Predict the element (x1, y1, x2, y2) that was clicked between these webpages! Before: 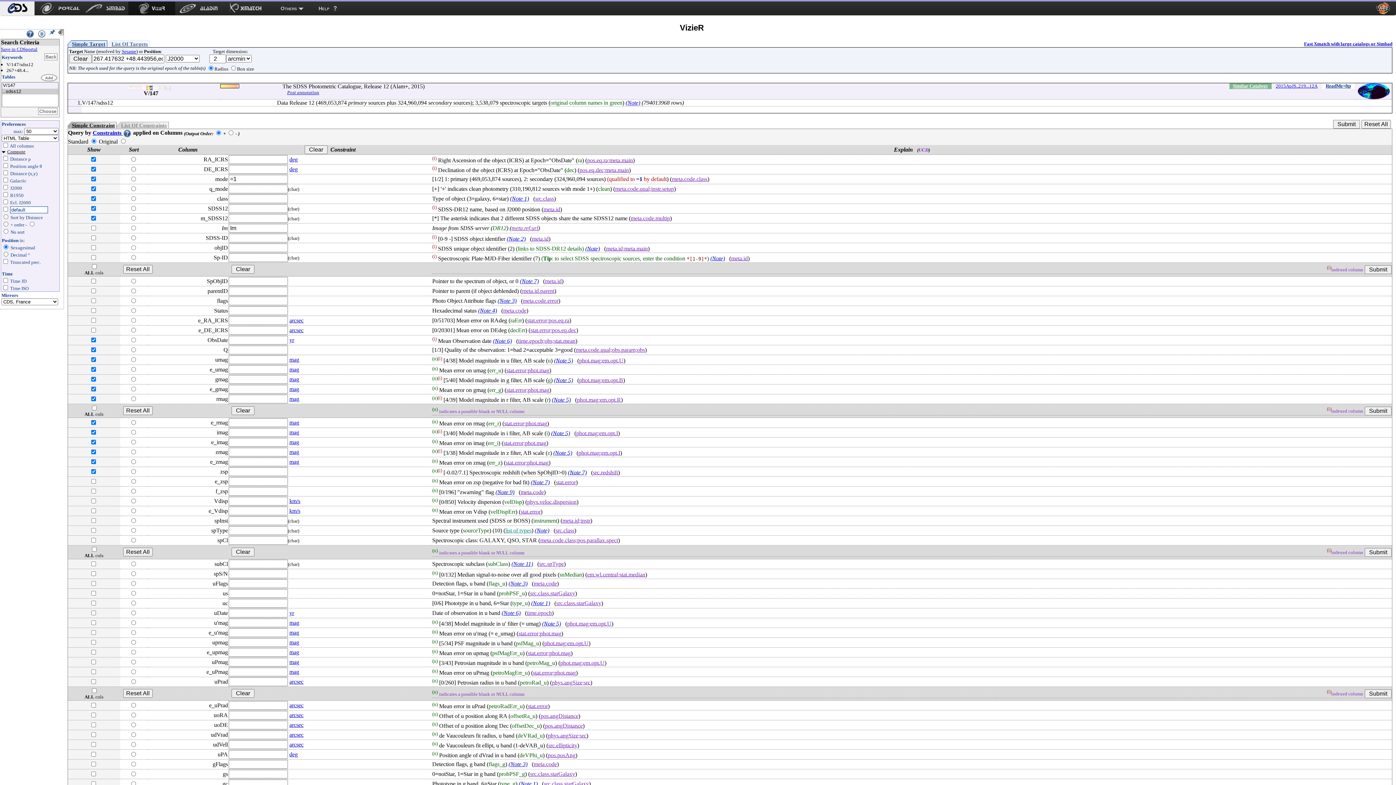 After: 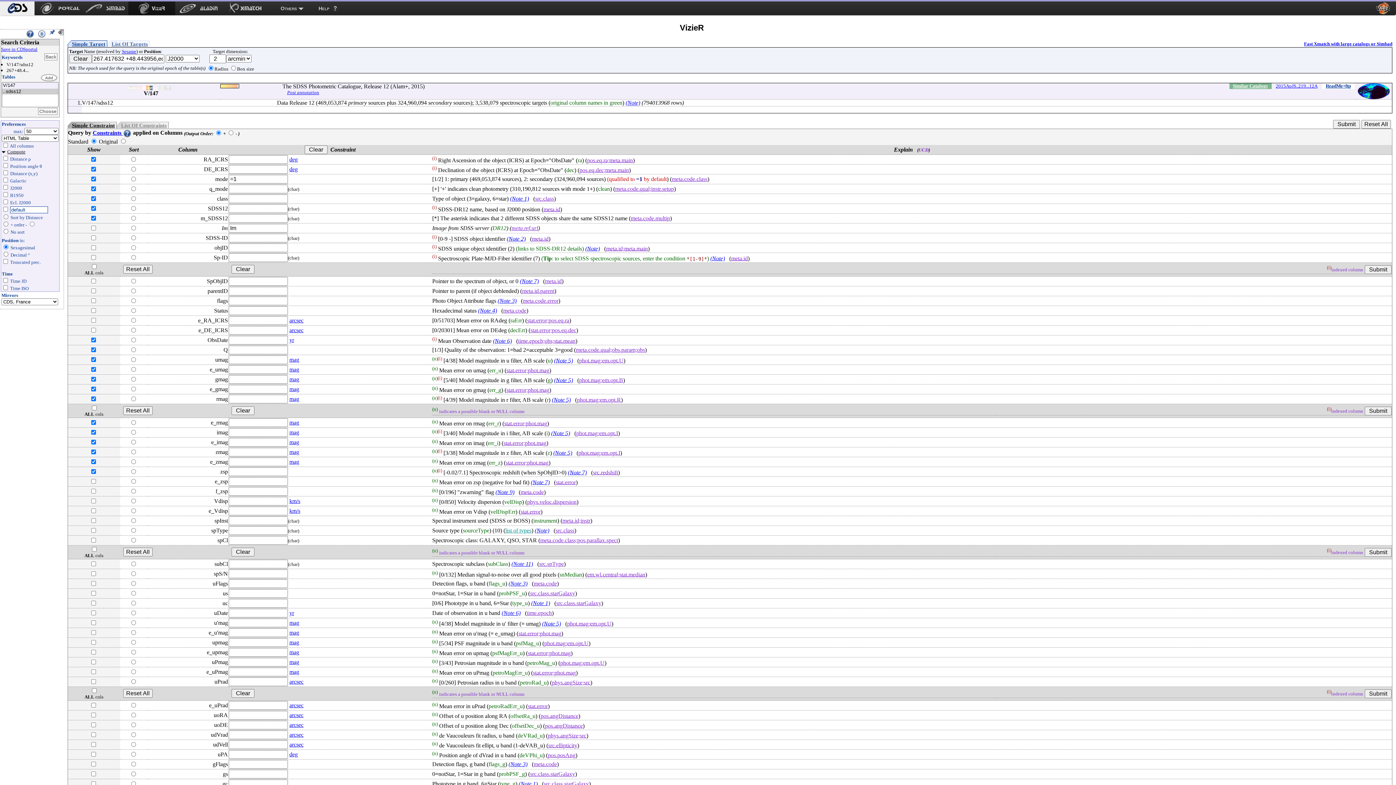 Action: bbox: (731, 255, 748, 261) label: meta.id